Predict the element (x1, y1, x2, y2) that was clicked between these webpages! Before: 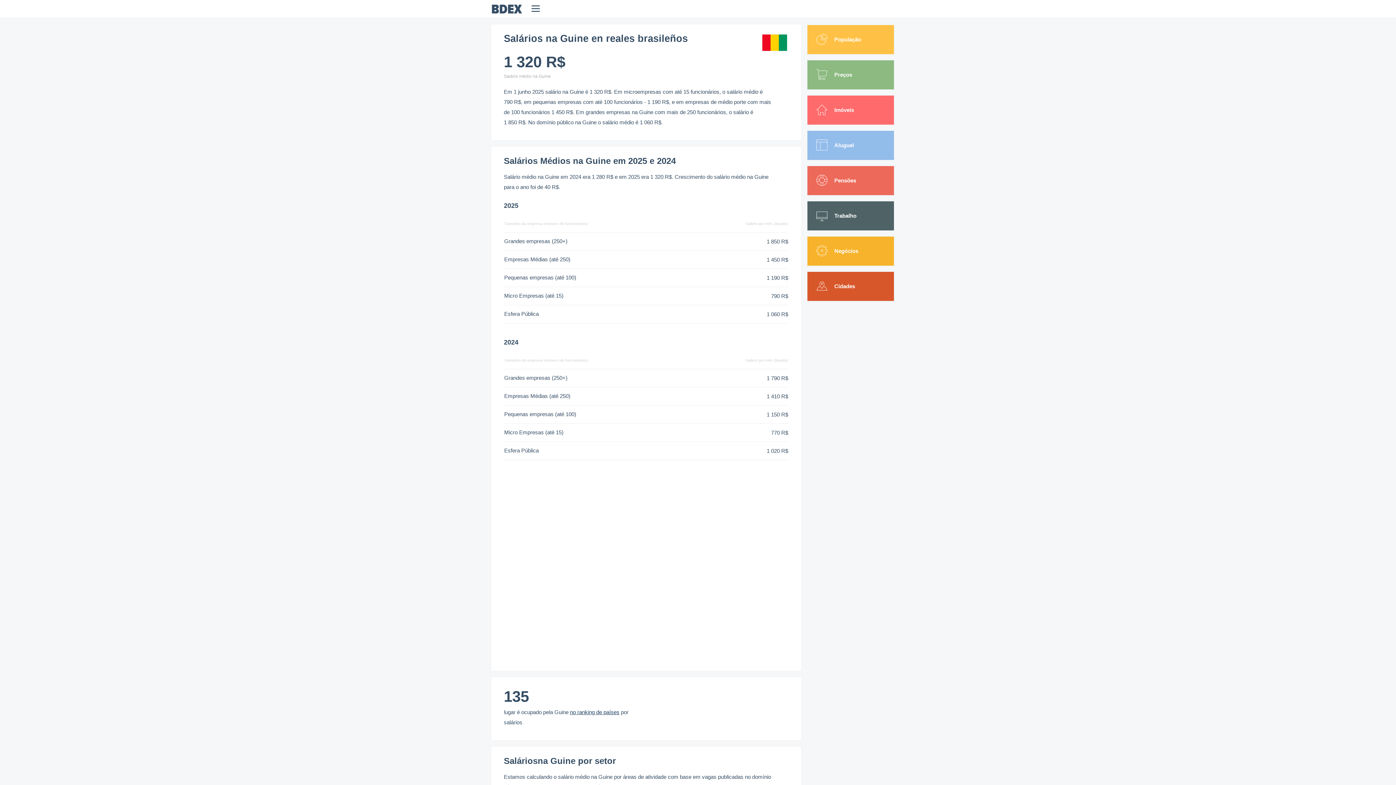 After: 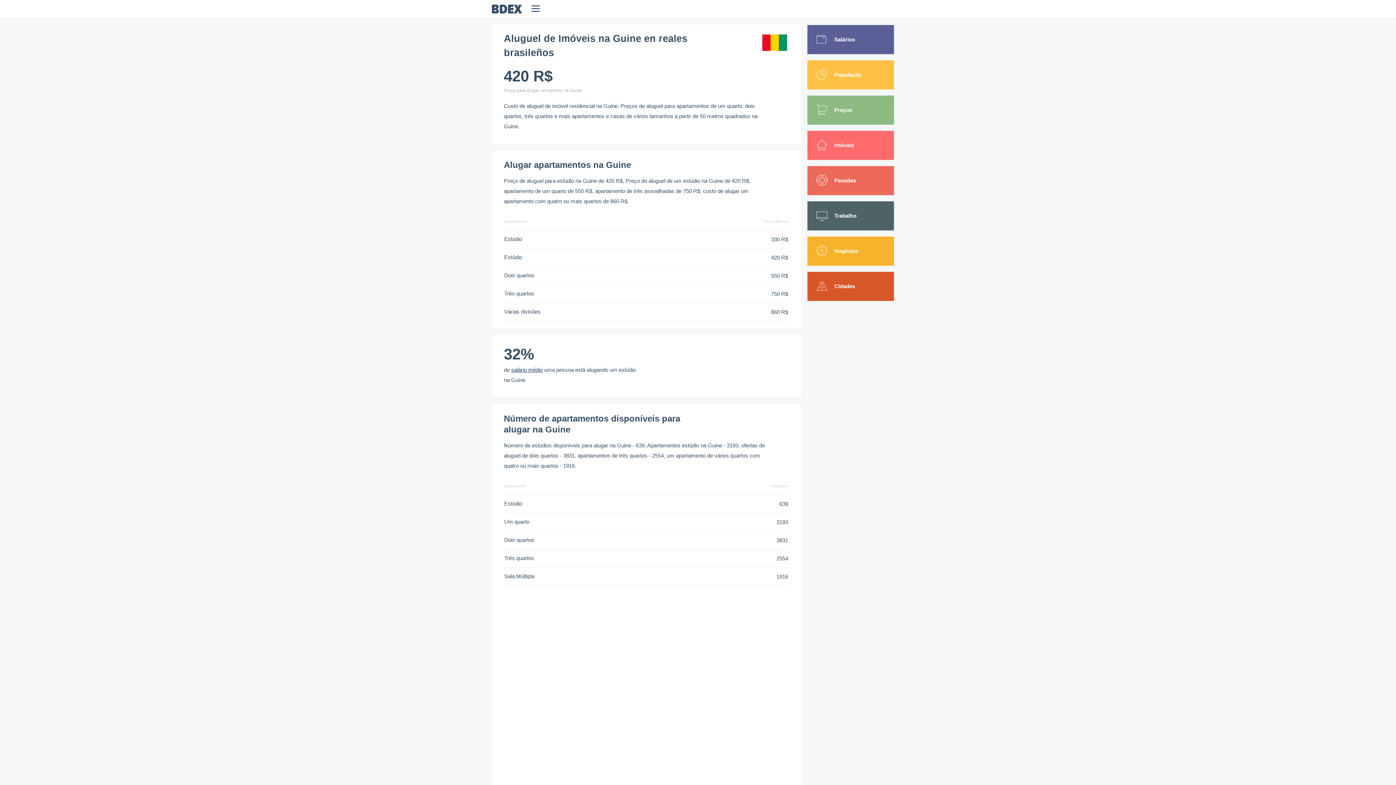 Action: label:  Aluguel bbox: (807, 130, 900, 160)